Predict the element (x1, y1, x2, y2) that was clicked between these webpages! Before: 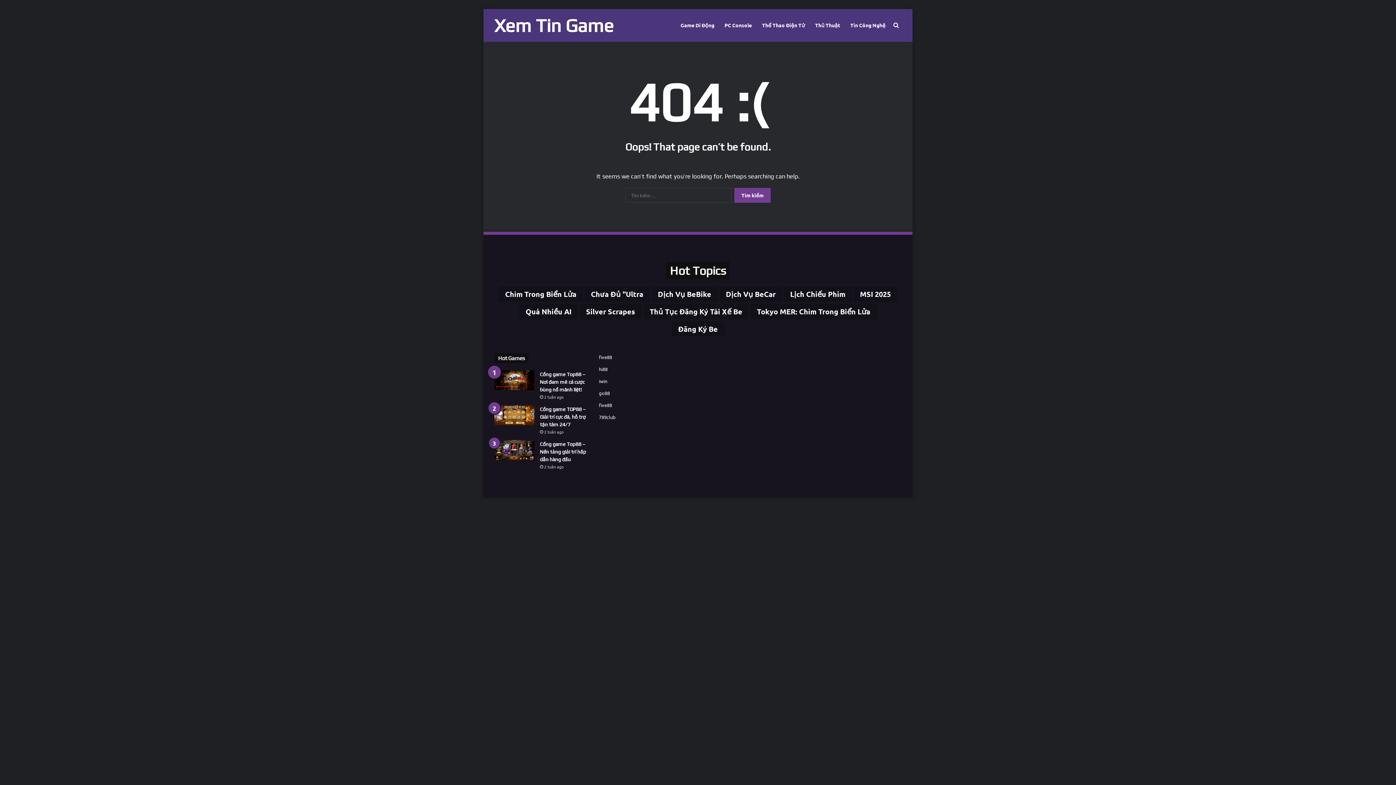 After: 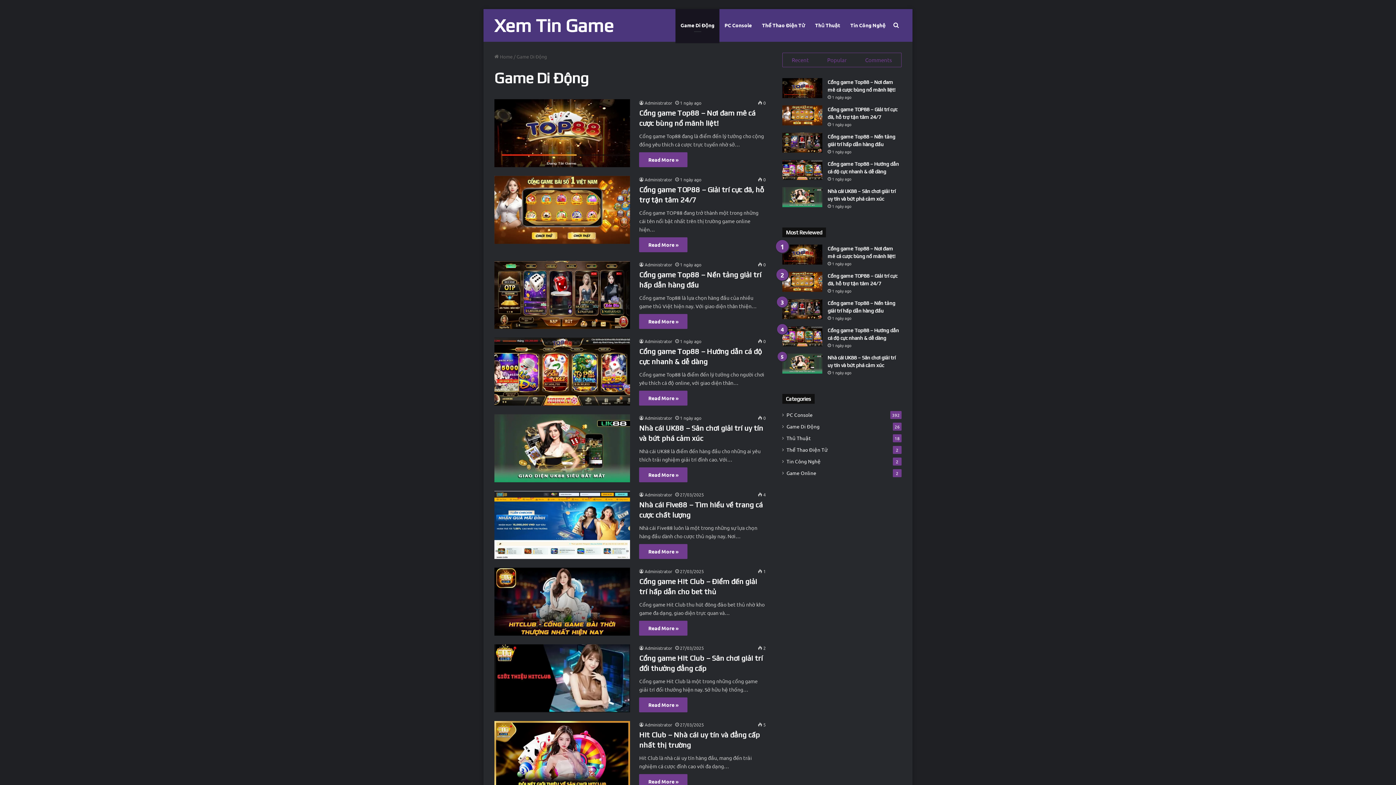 Action: label: Game Di Động bbox: (675, 9, 719, 41)